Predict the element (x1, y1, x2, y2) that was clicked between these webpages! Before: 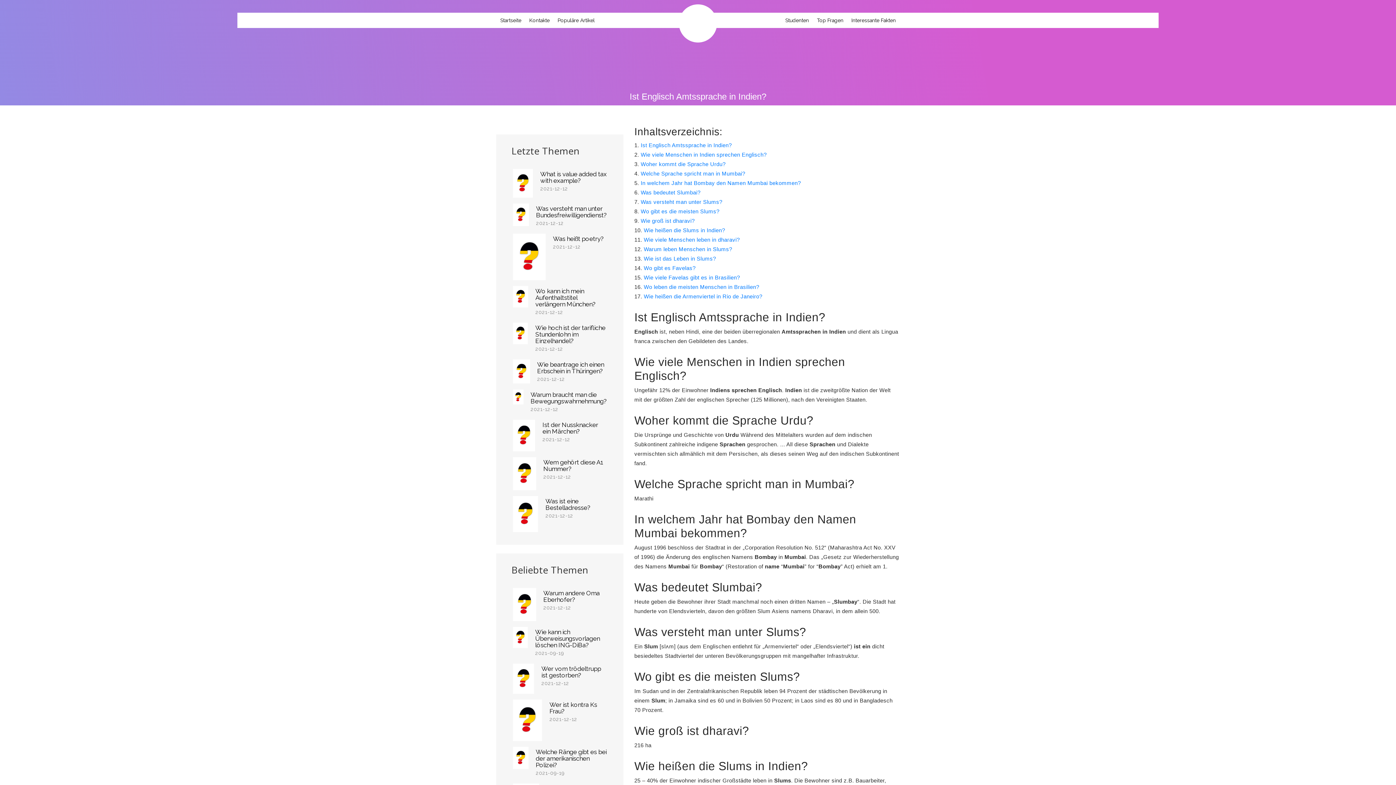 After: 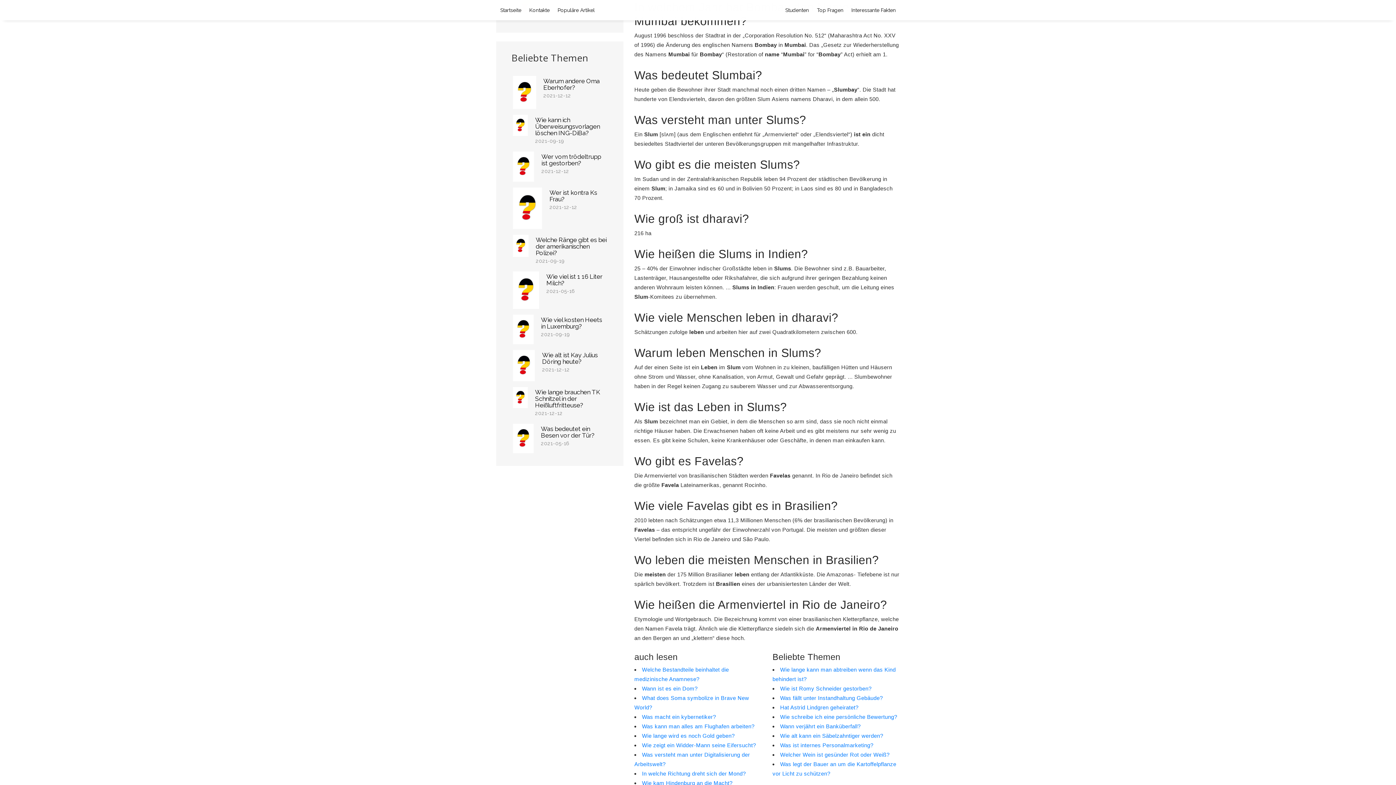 Action: label: Was bedeutet Slumbai? bbox: (640, 189, 700, 195)